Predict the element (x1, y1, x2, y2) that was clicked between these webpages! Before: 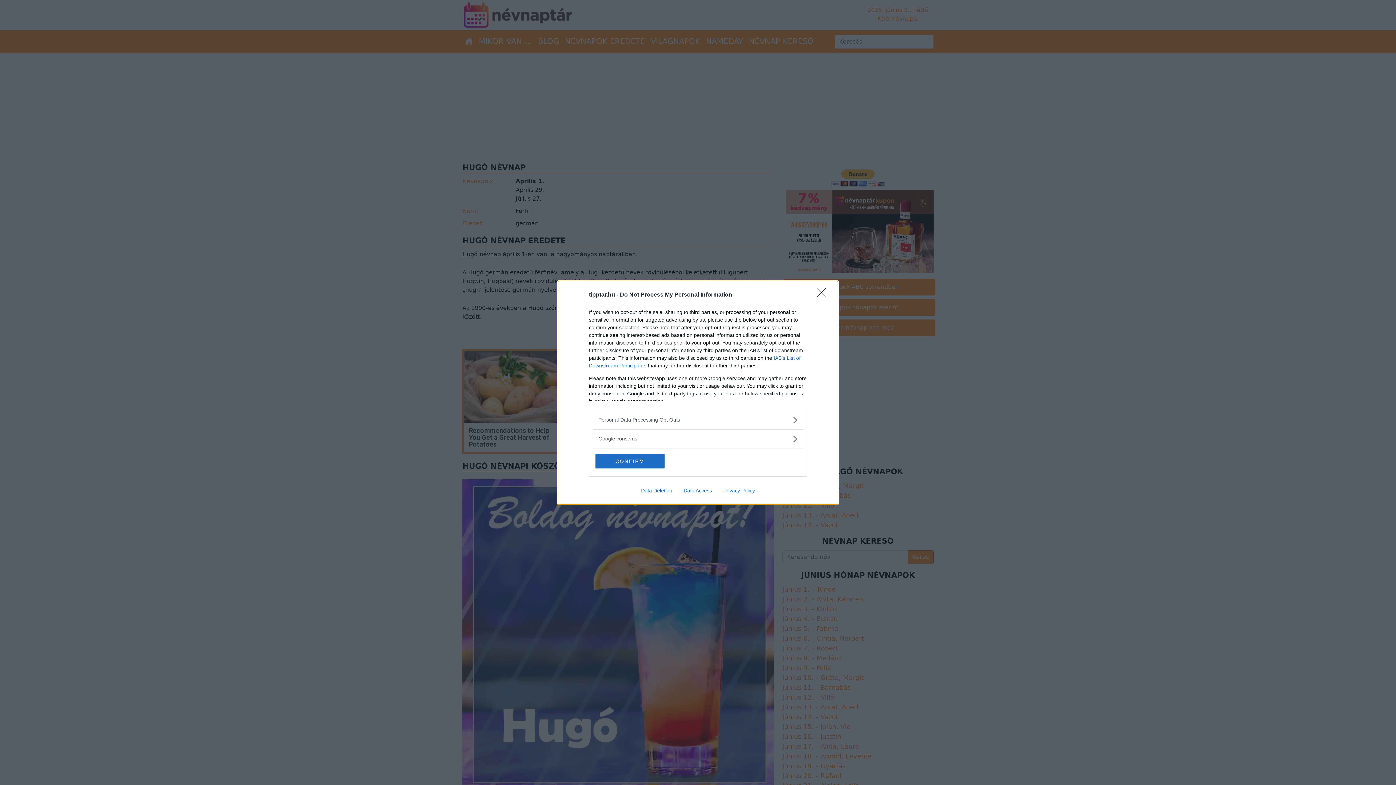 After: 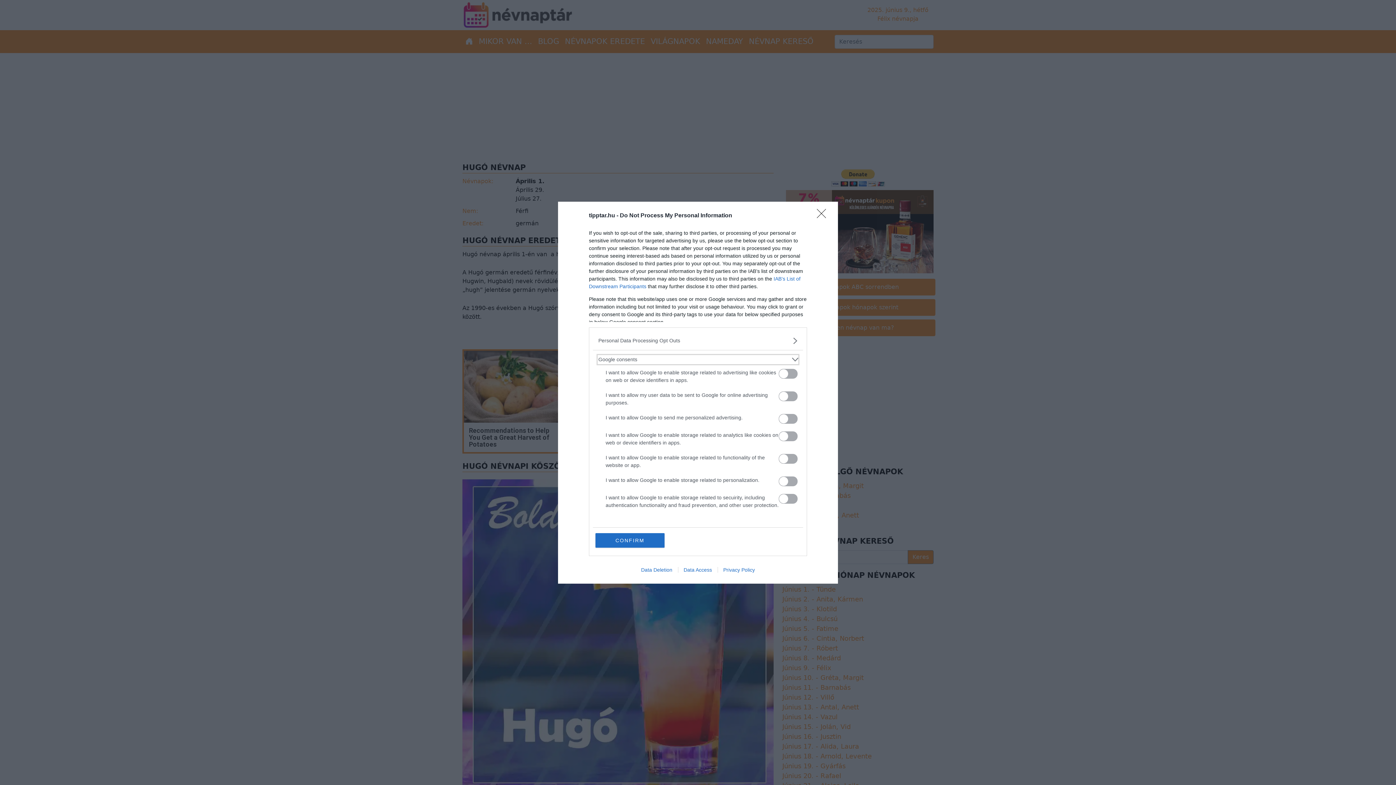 Action: label: Google consents bbox: (598, 435, 797, 442)